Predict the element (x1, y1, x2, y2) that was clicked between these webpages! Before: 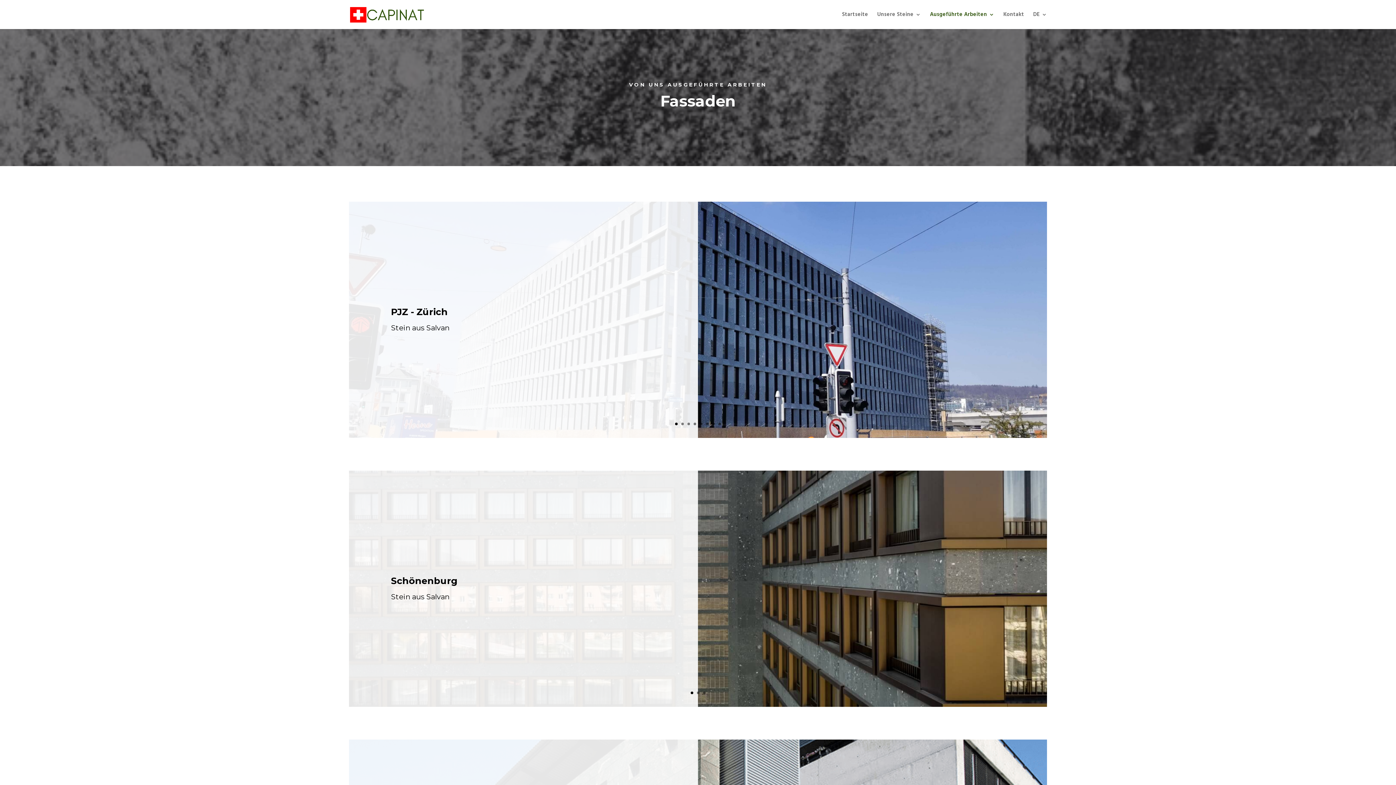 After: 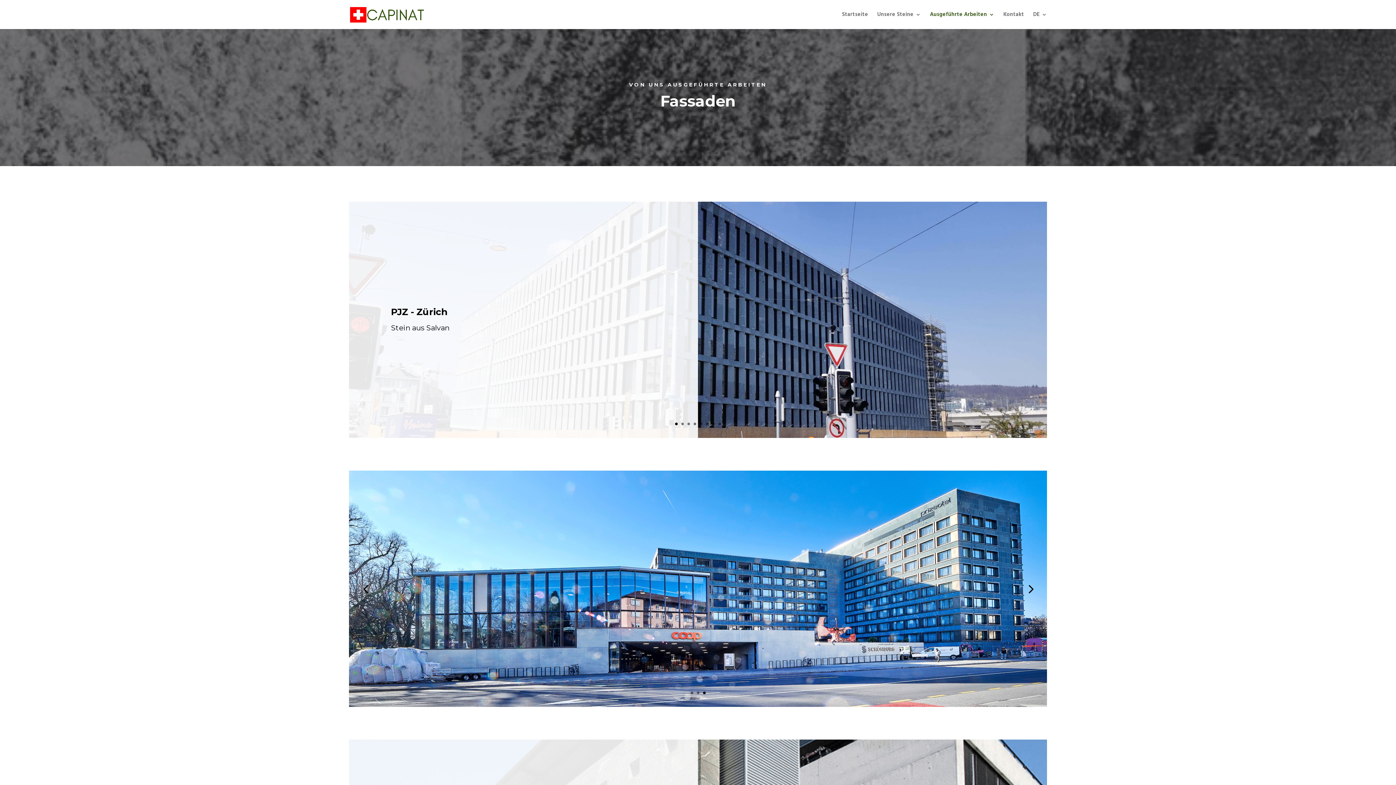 Action: bbox: (703, 692, 705, 694) label: 3